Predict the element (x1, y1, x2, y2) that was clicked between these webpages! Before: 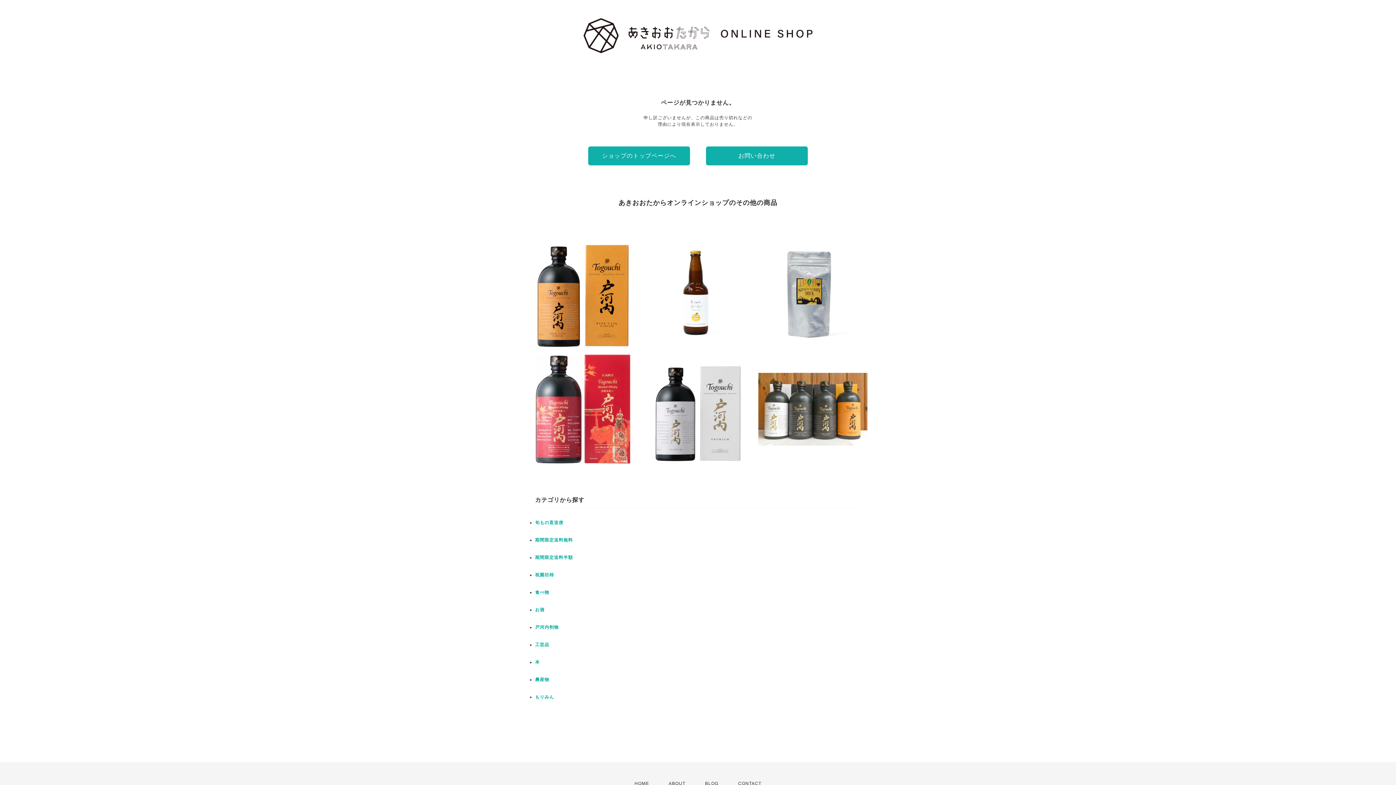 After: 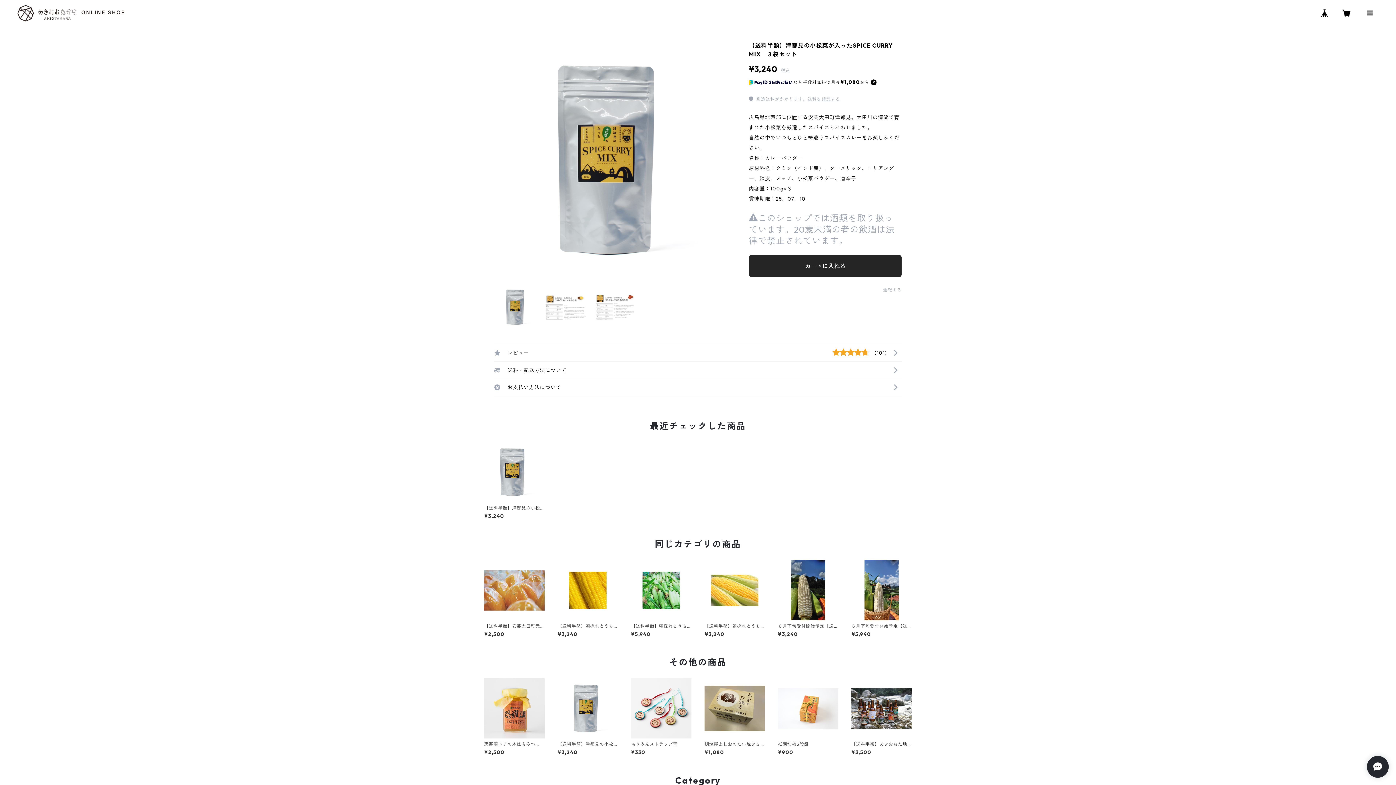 Action: bbox: (758, 240, 867, 349) label: 【送料半額】津都見の小松菜が入ったSPICE CURRY MIX　３袋セット
¥3,240